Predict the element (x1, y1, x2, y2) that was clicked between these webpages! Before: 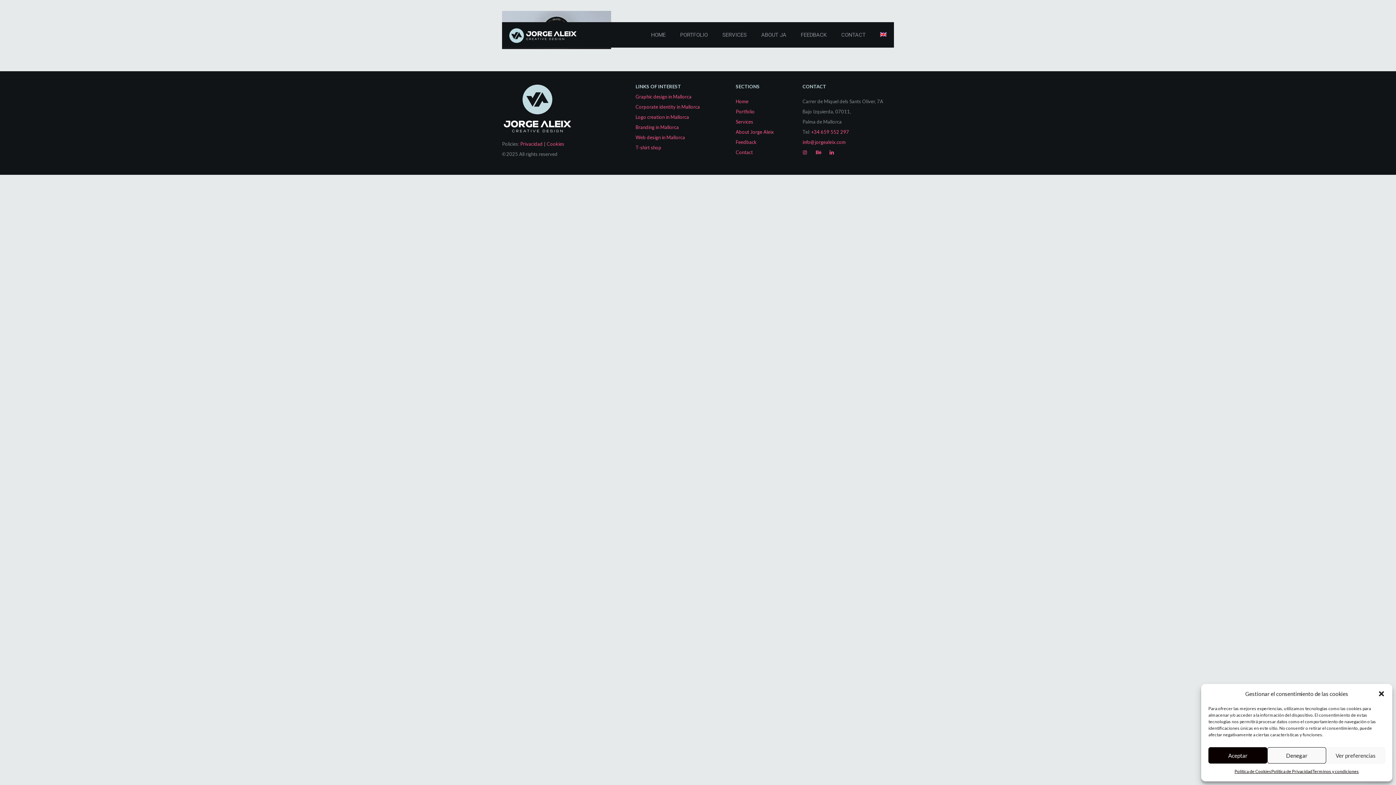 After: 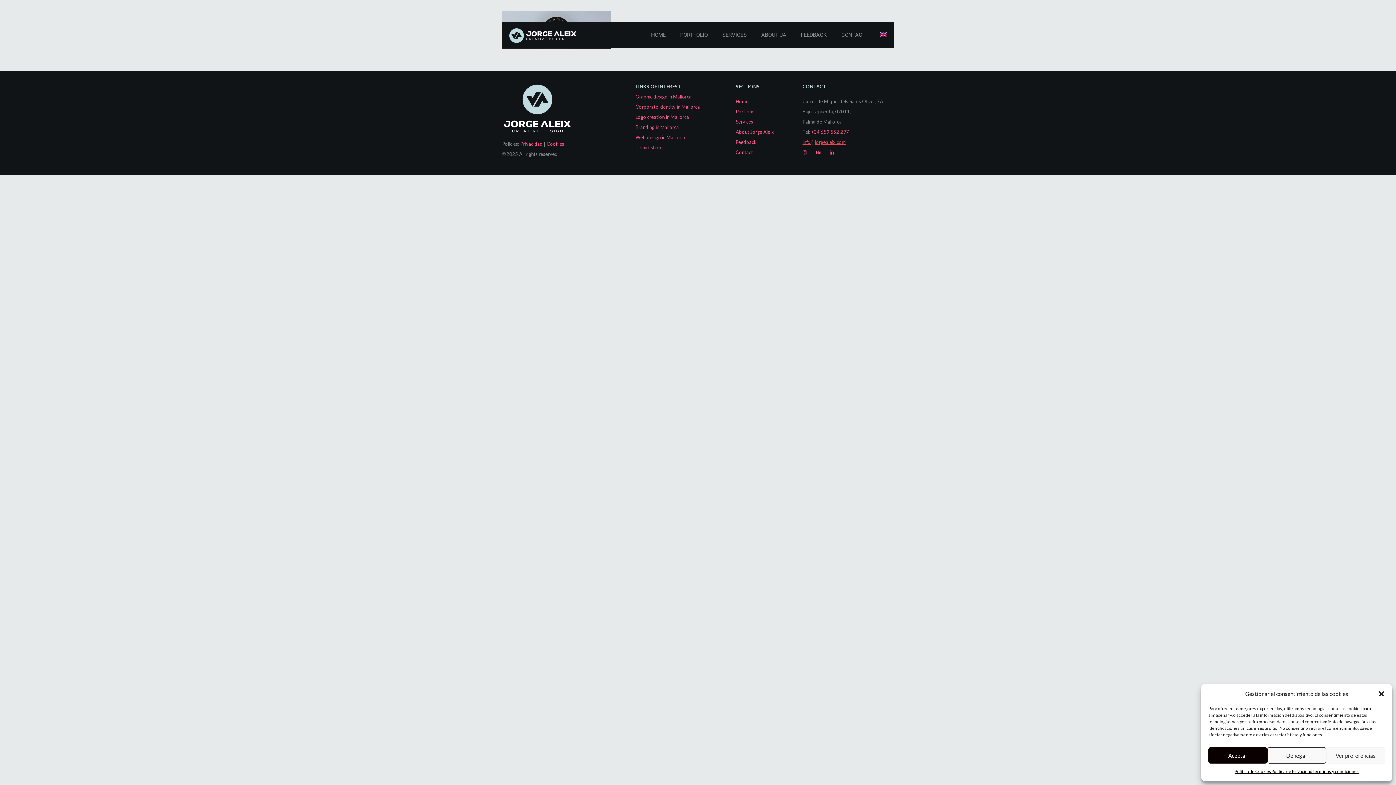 Action: bbox: (802, 139, 845, 145) label: info@jorgealeix.com